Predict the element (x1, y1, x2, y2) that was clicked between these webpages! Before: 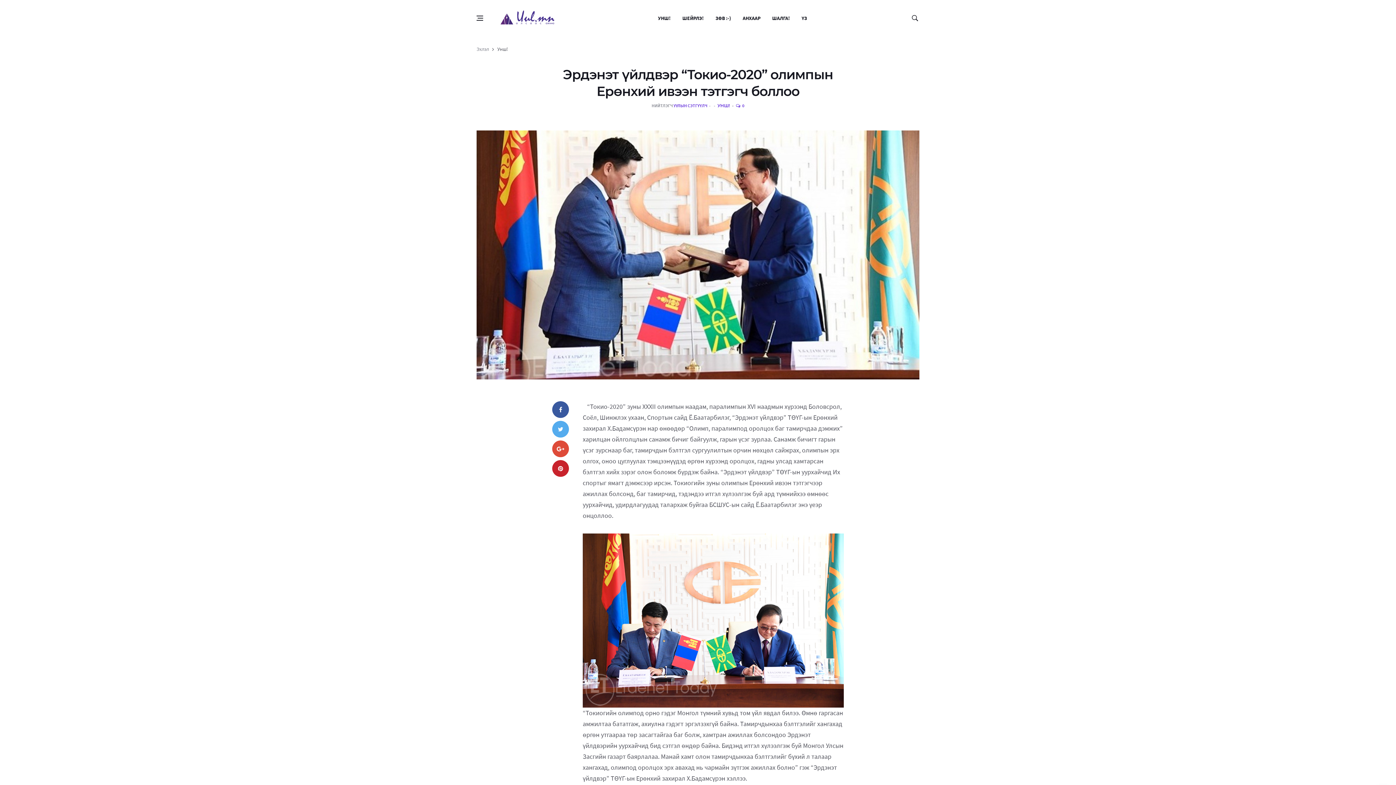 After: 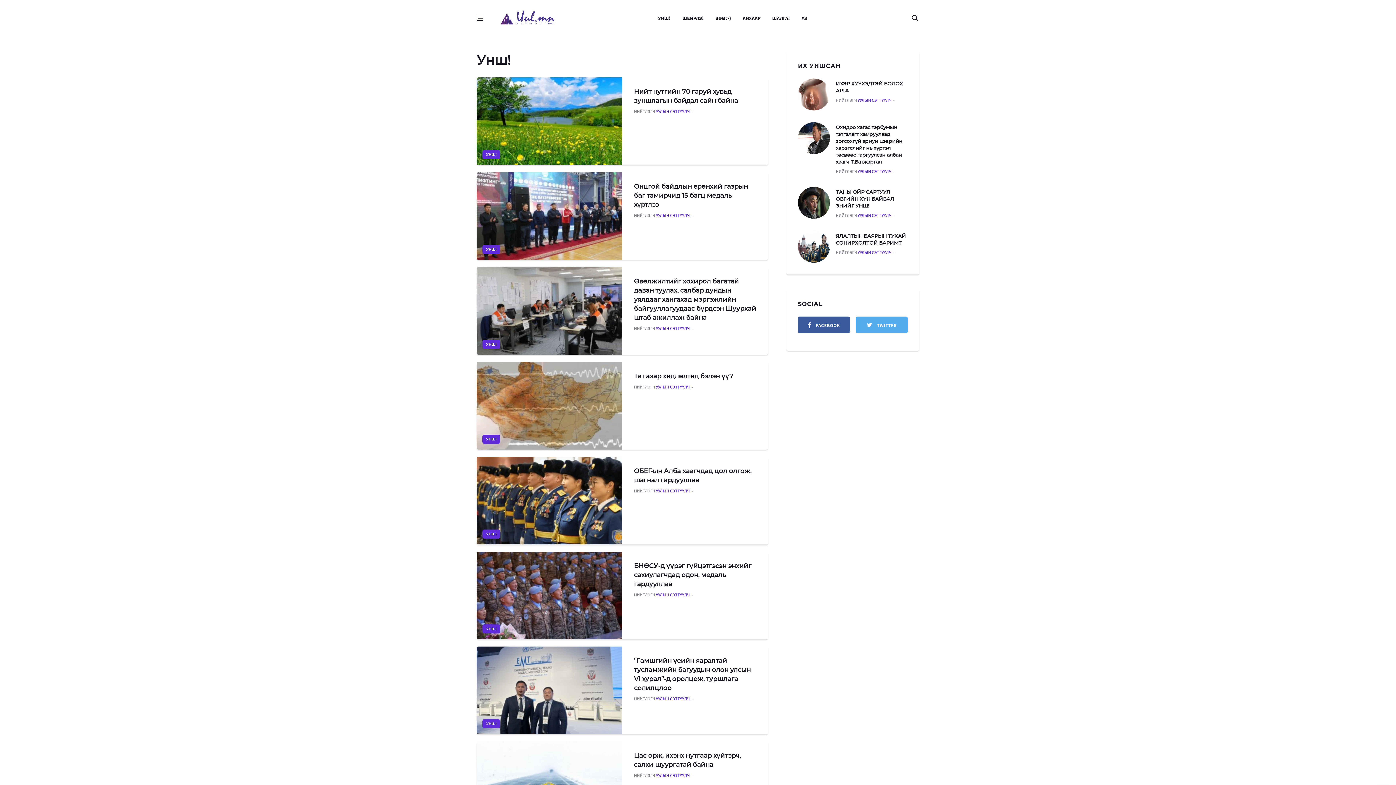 Action: label: УНШ! bbox: (717, 102, 730, 108)